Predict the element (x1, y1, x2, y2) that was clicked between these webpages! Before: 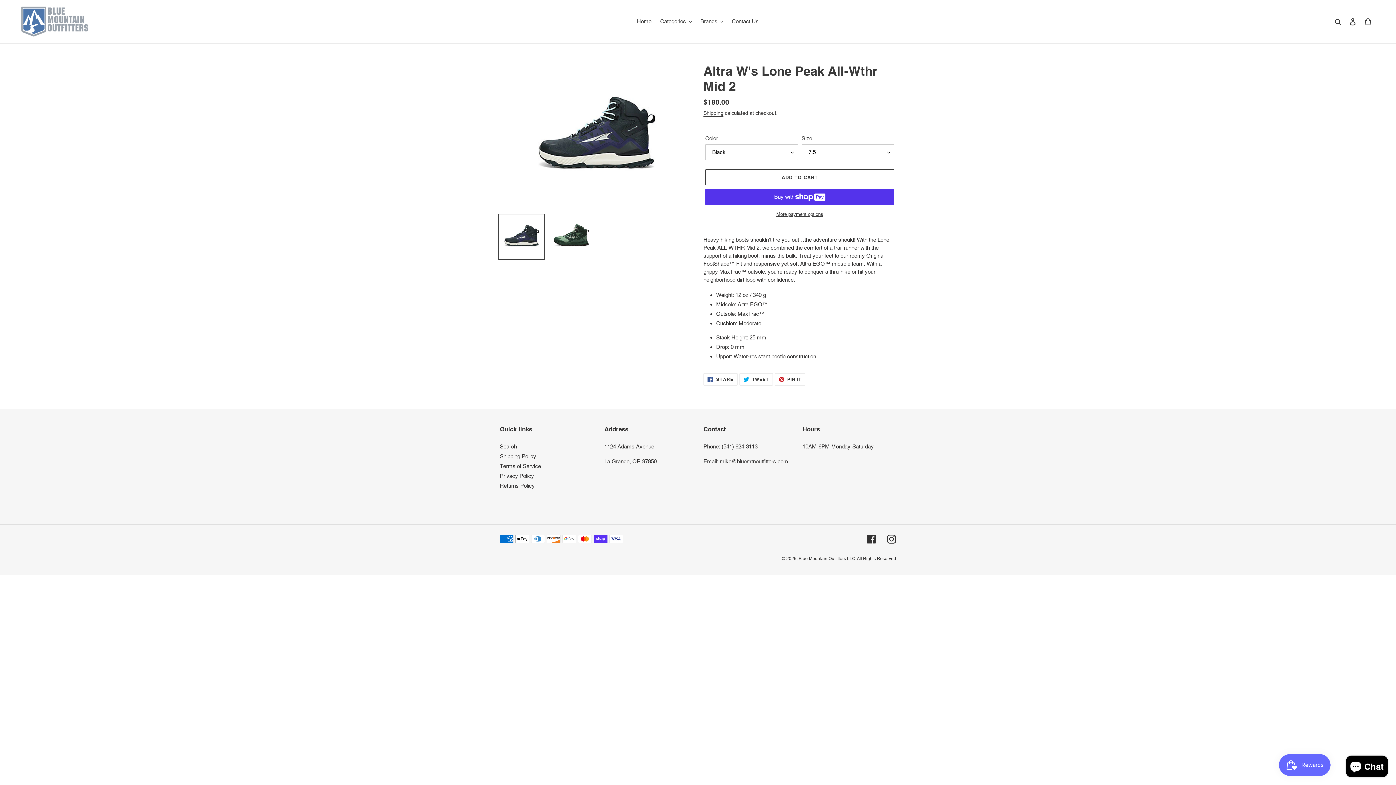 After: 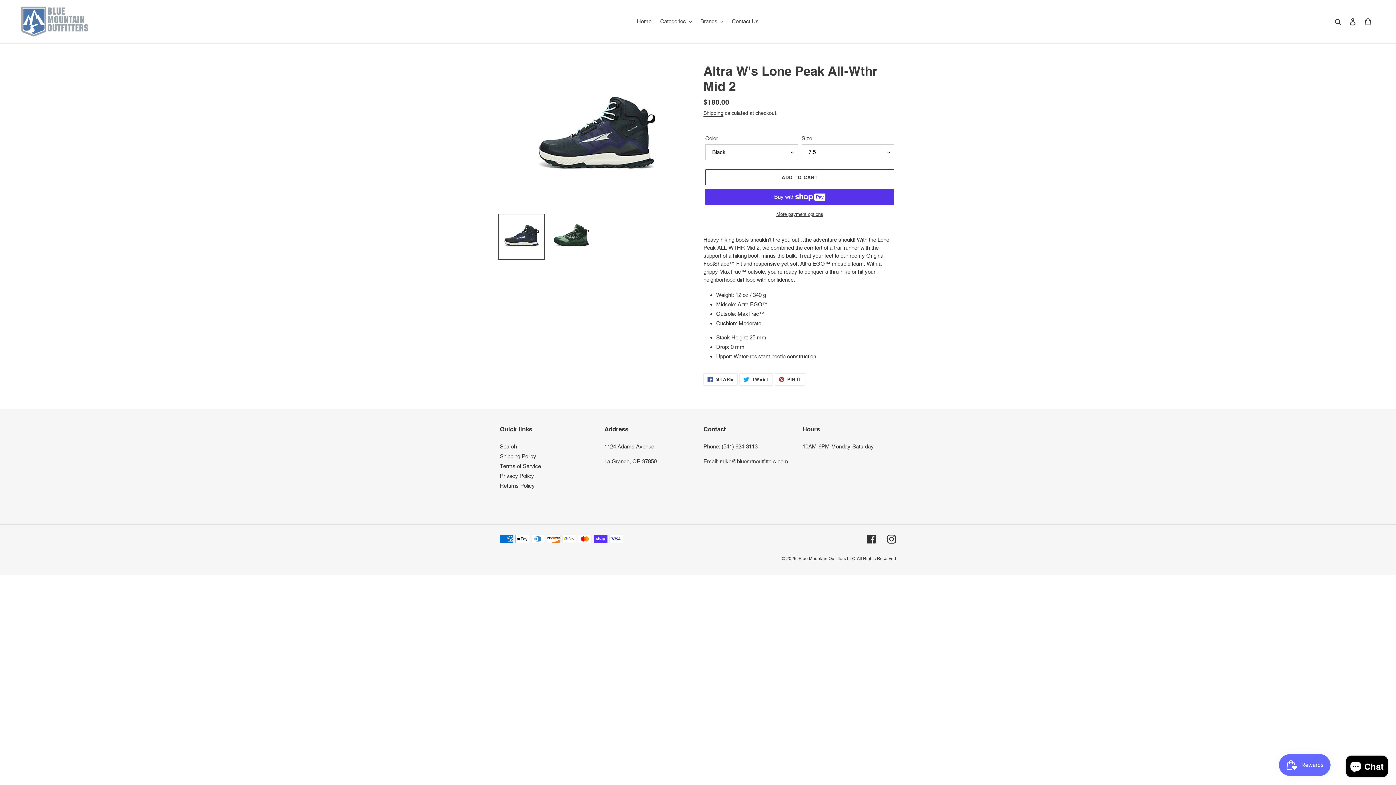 Action: bbox: (498, 213, 544, 260)